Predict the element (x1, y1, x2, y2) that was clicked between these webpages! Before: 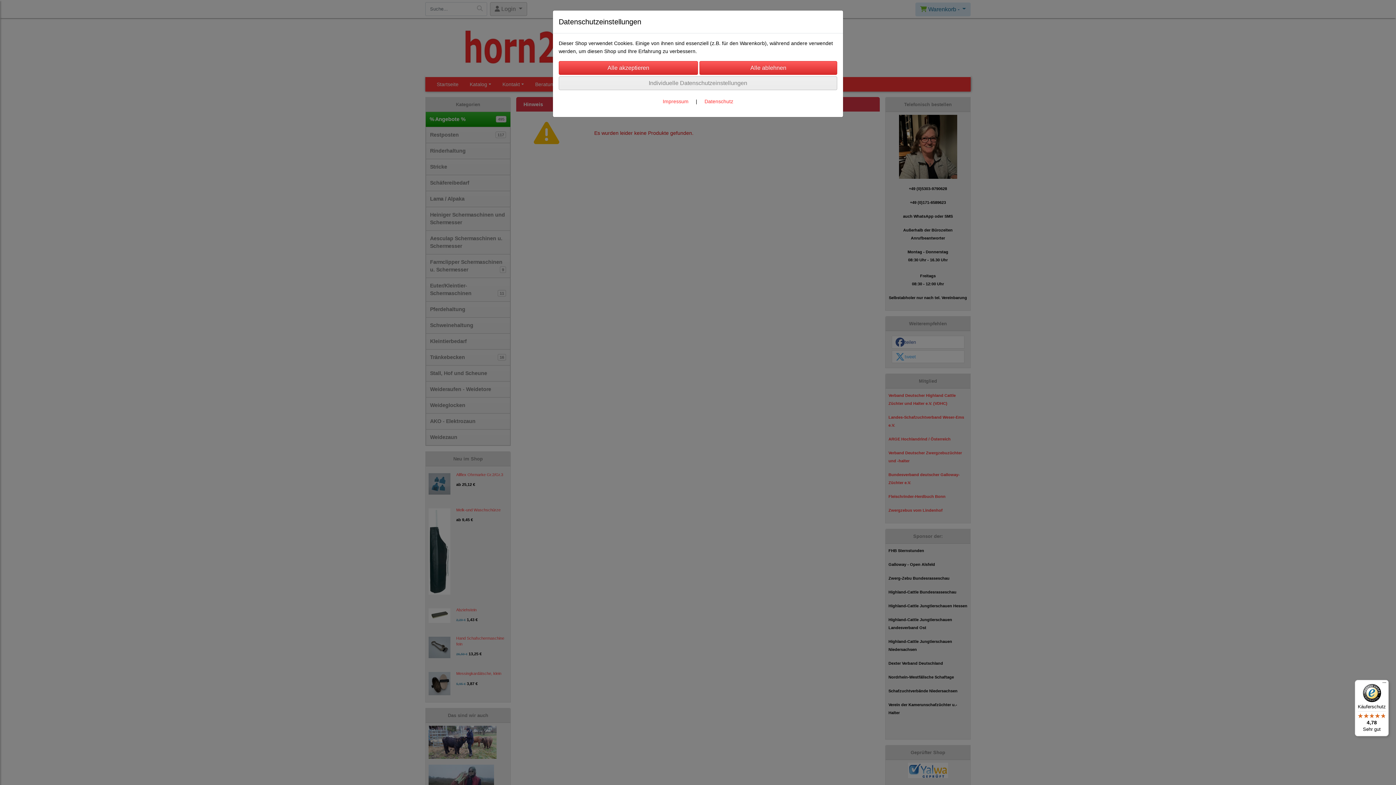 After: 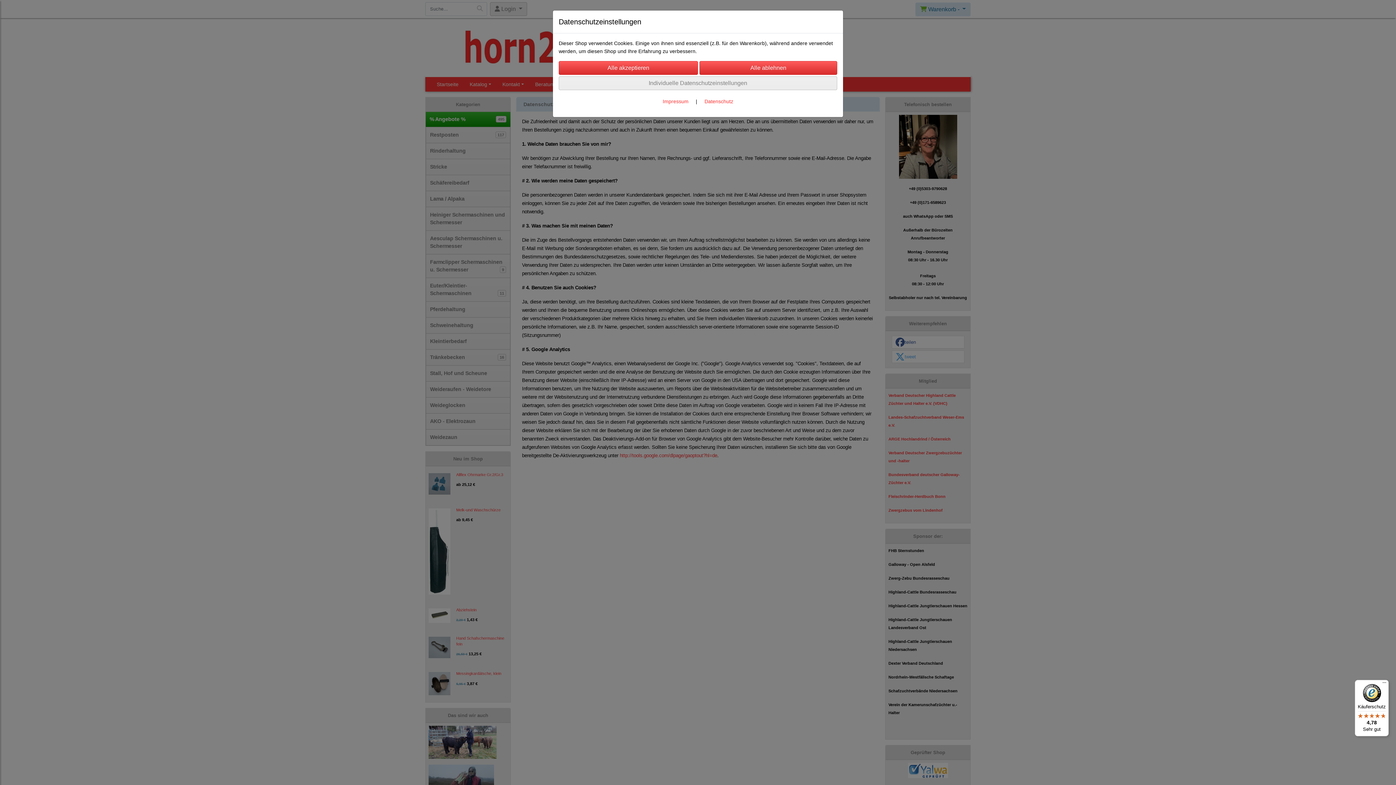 Action: label: Datenschutz bbox: (704, 98, 733, 104)